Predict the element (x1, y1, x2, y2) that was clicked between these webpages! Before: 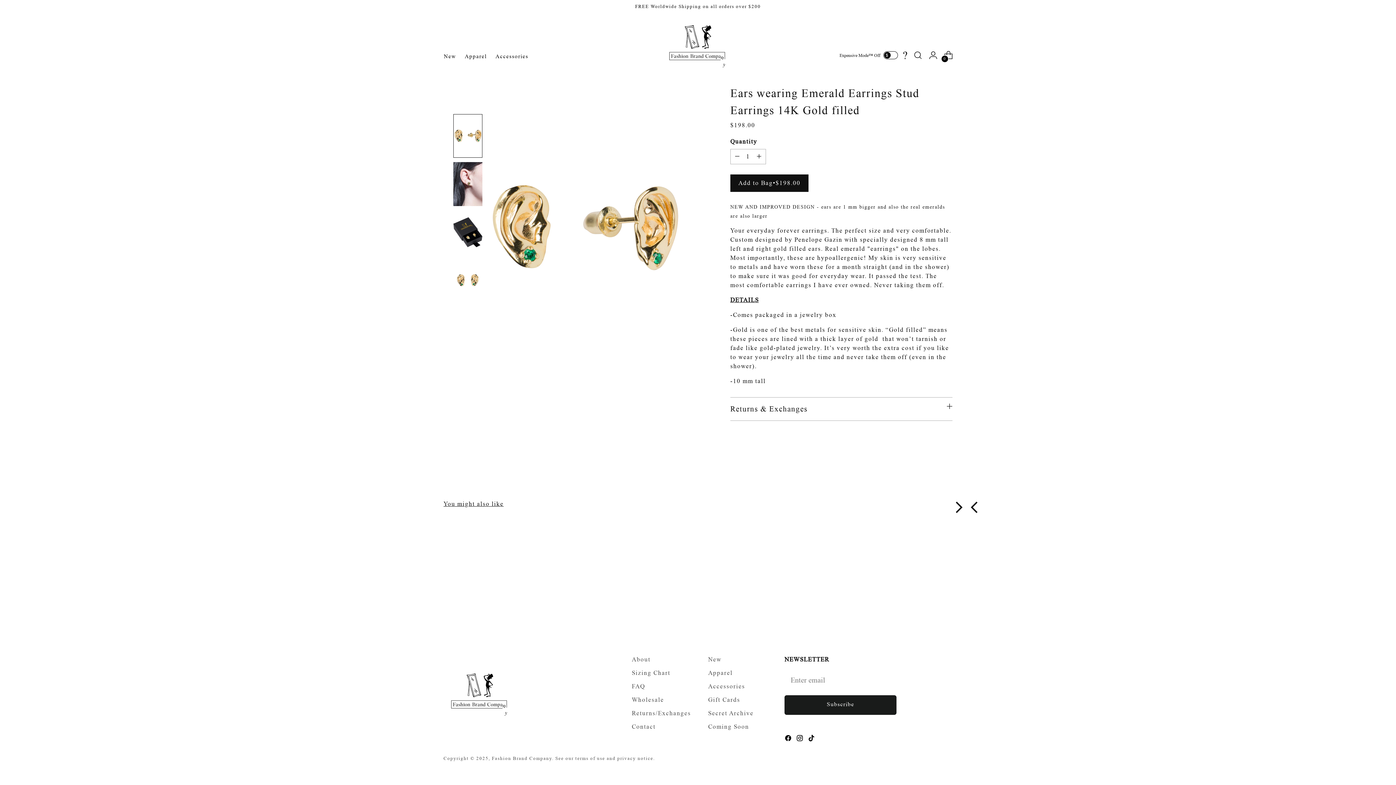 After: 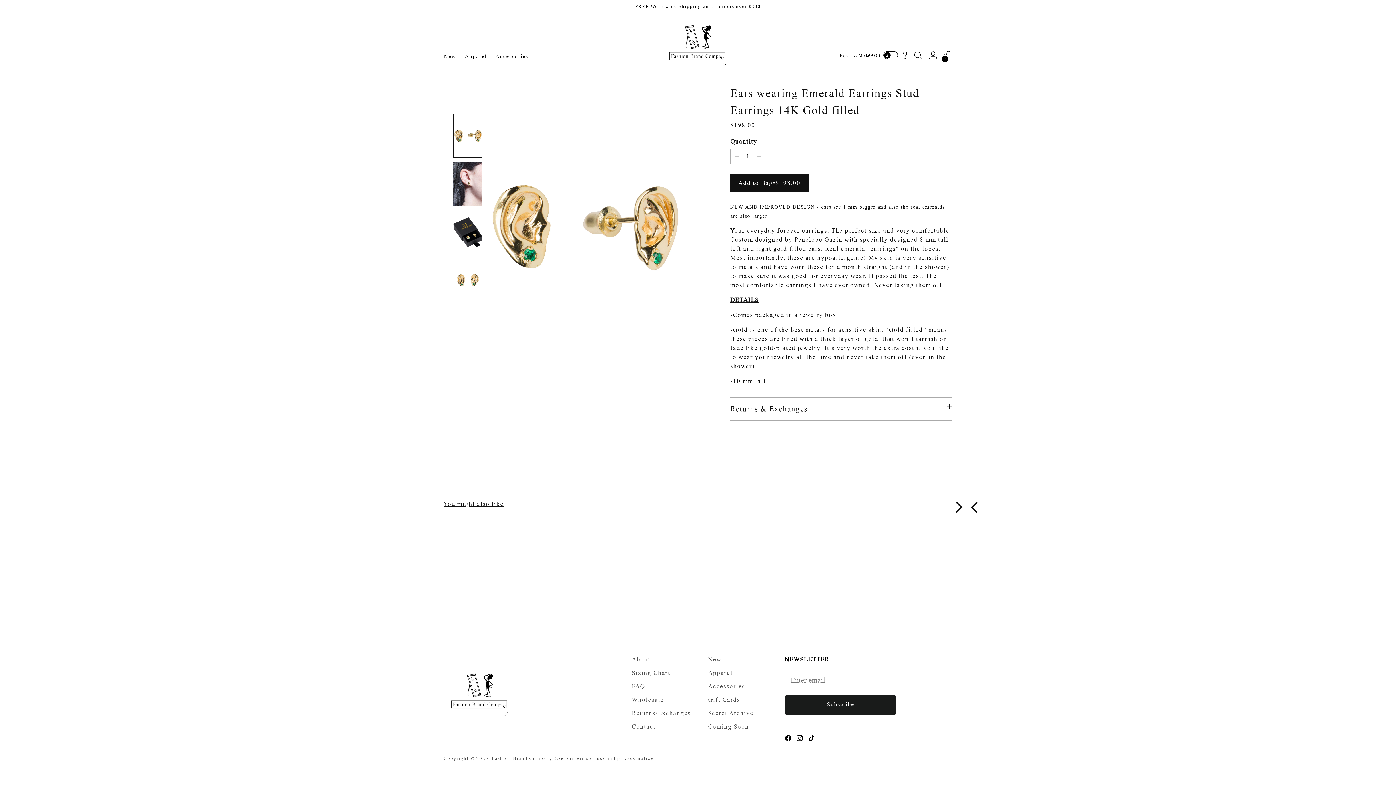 Action: label: Move to next carousel slide bbox: (952, 501, 965, 513)